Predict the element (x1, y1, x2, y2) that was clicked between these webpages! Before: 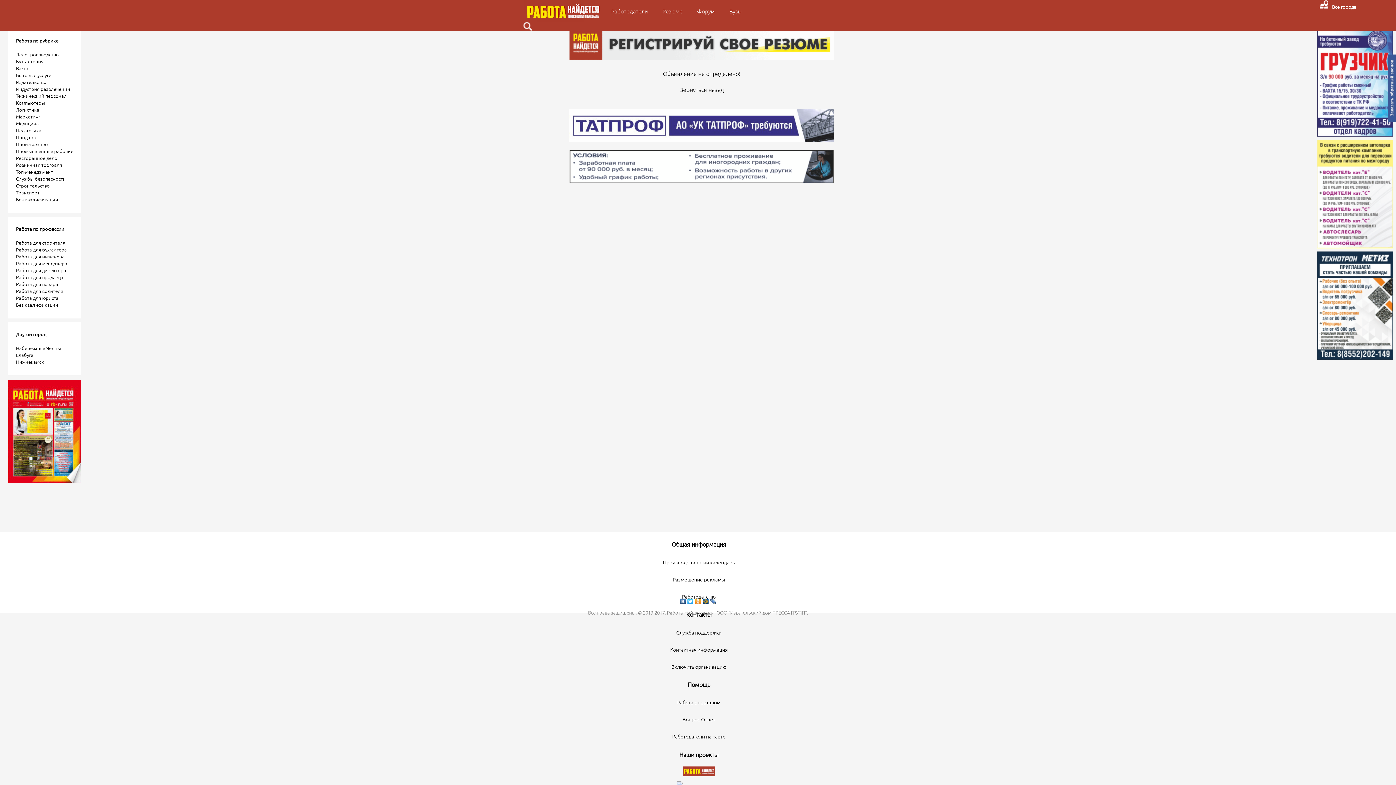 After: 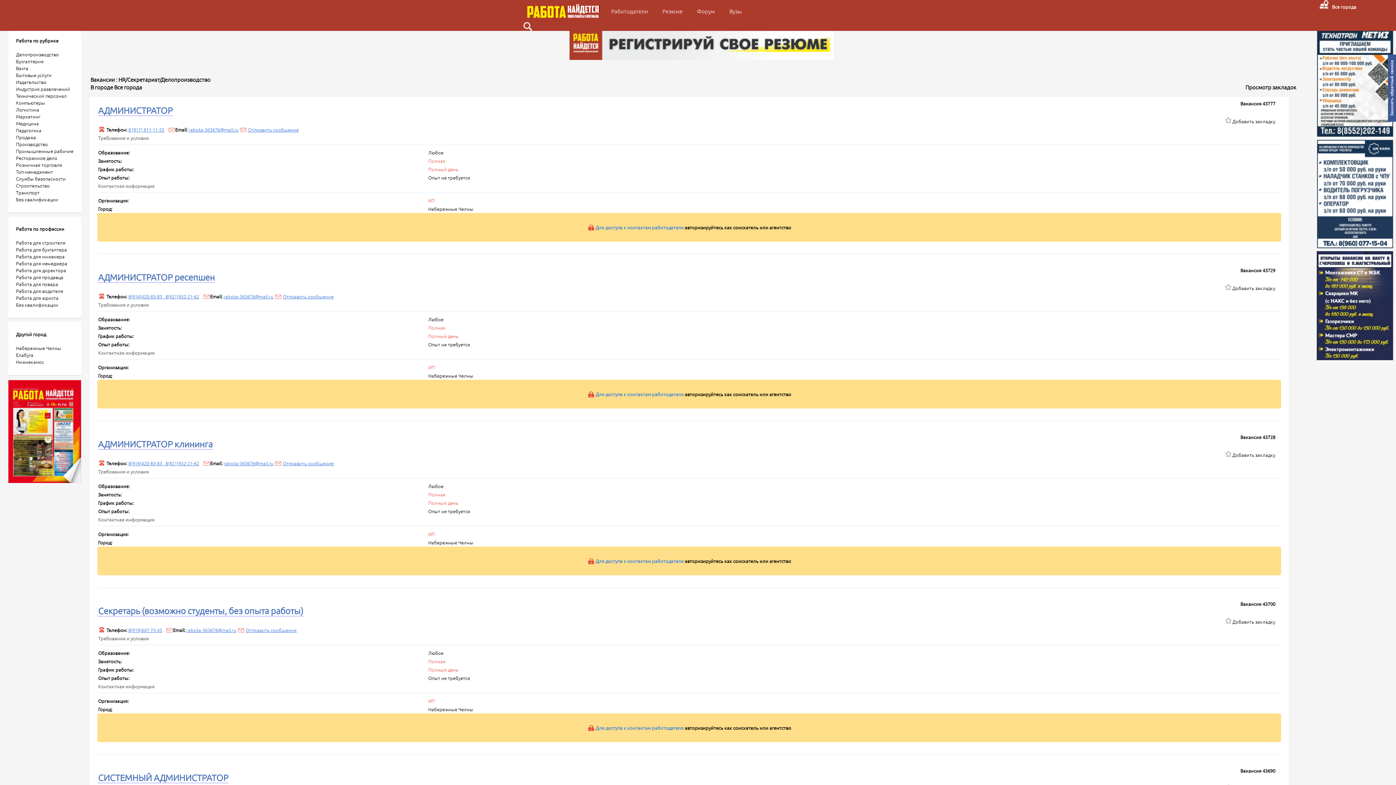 Action: label: Делопроизводство bbox: (16, 50, 58, 57)